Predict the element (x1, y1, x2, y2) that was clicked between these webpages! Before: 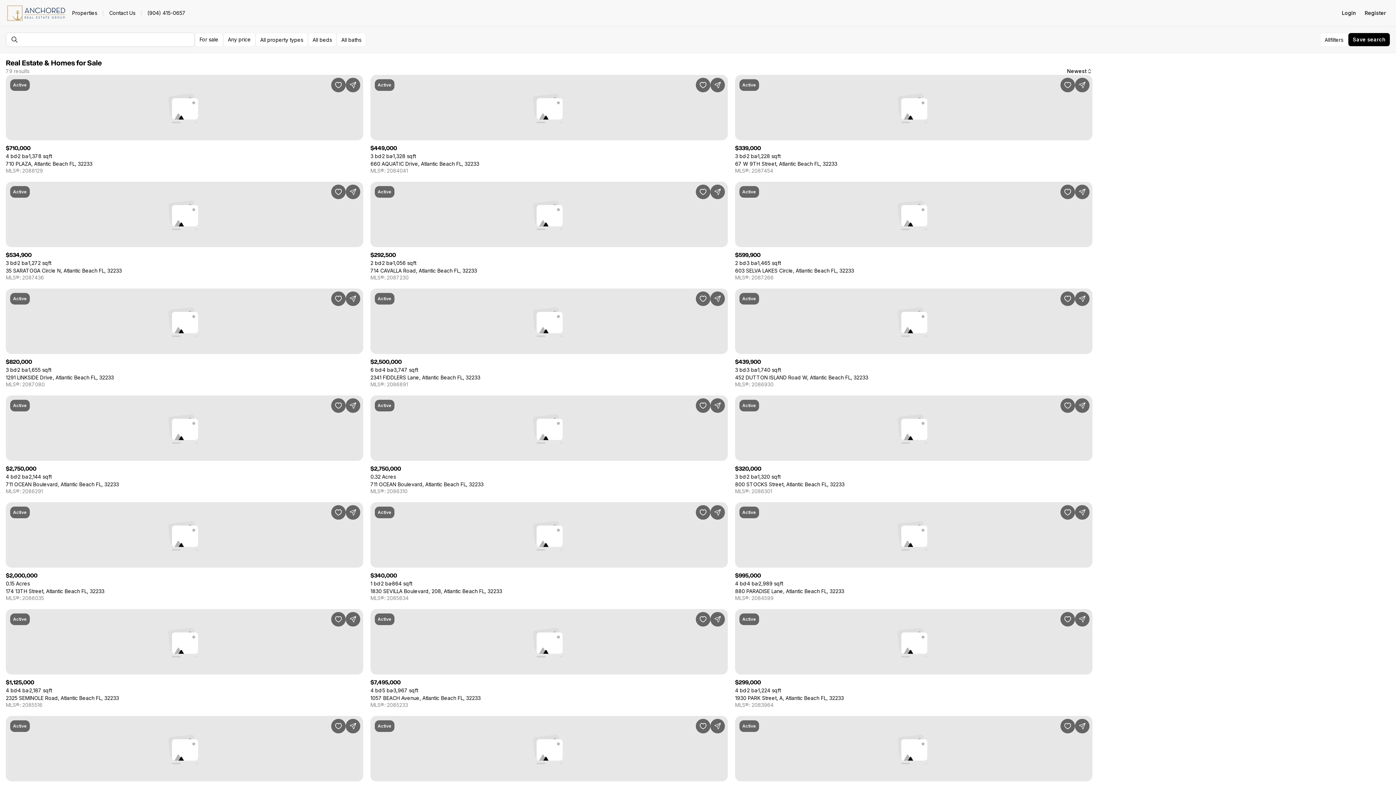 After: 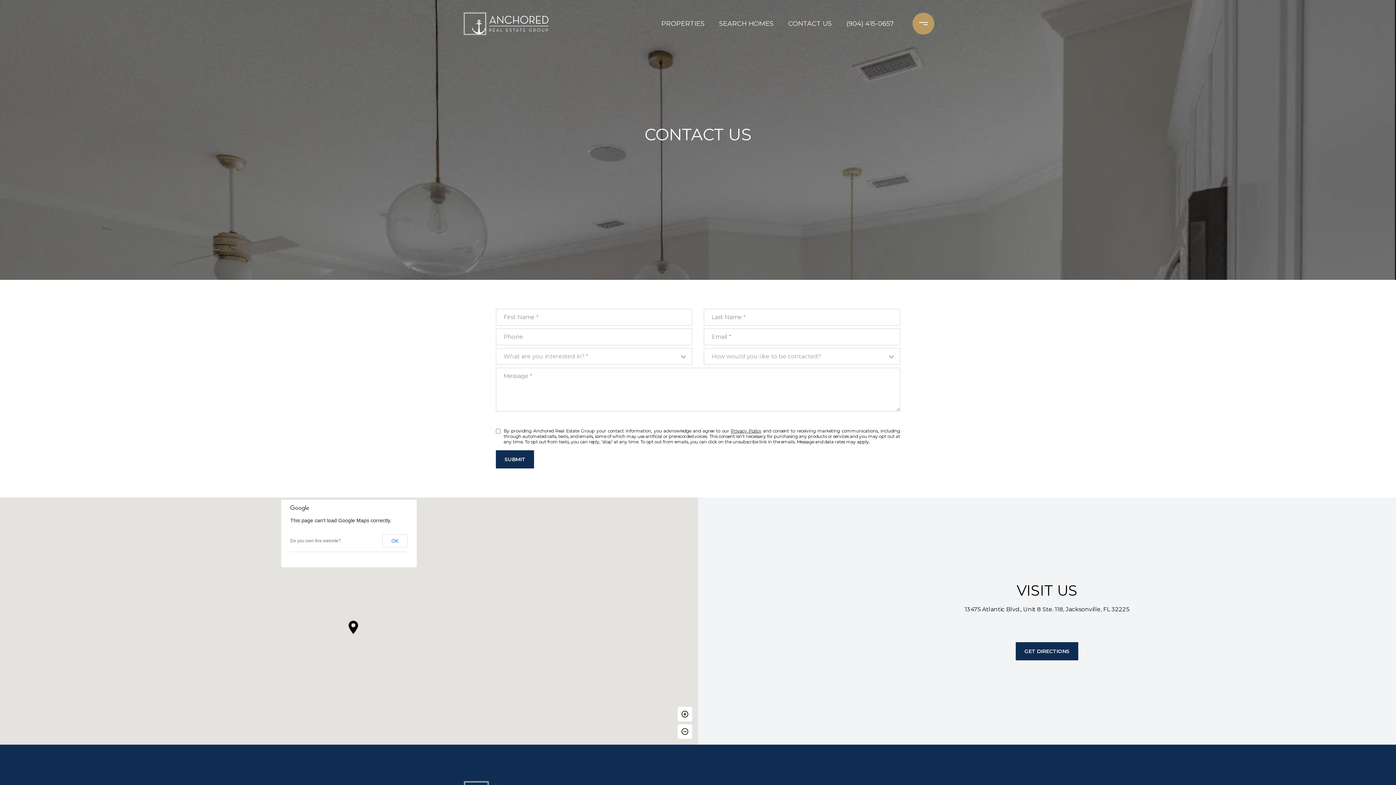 Action: label: Contact Us bbox: (103, 8, 141, 18)